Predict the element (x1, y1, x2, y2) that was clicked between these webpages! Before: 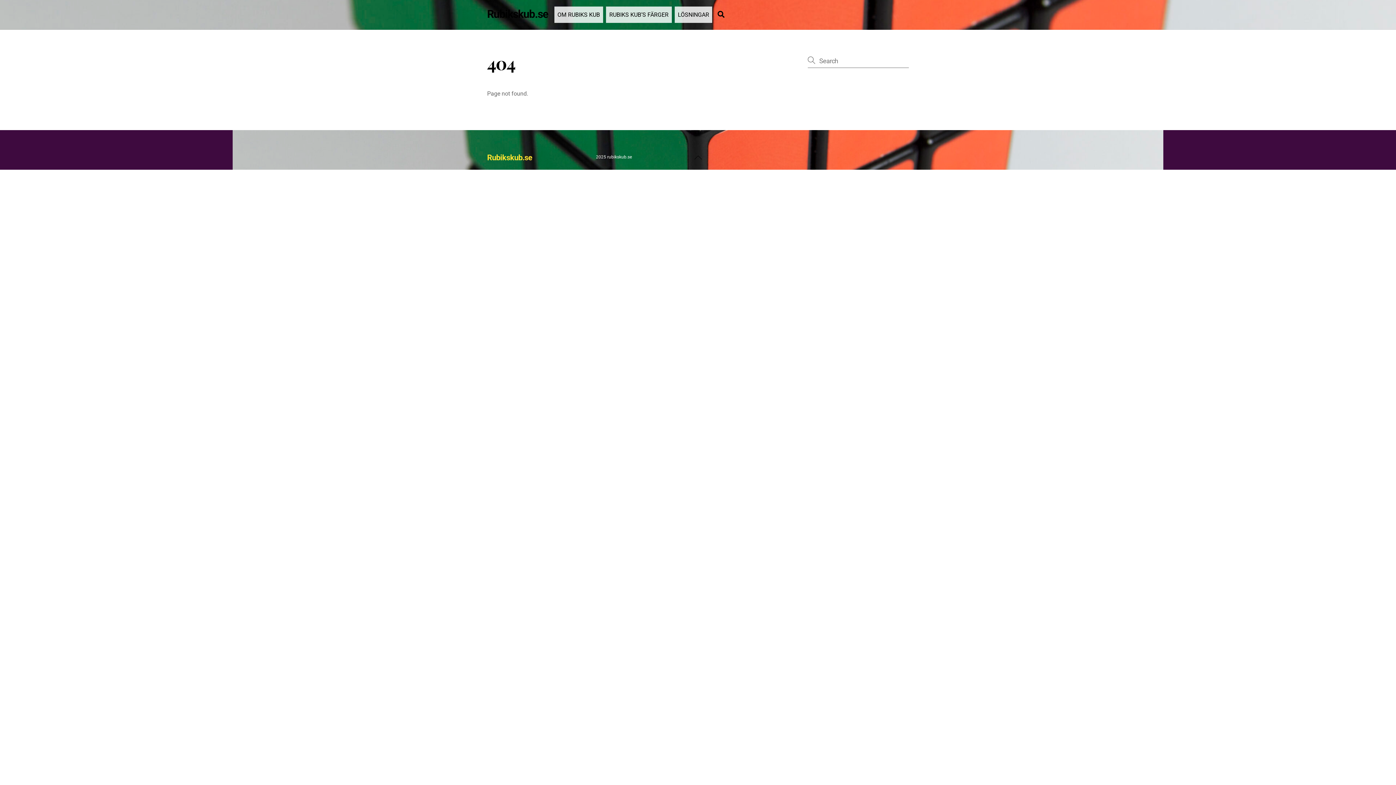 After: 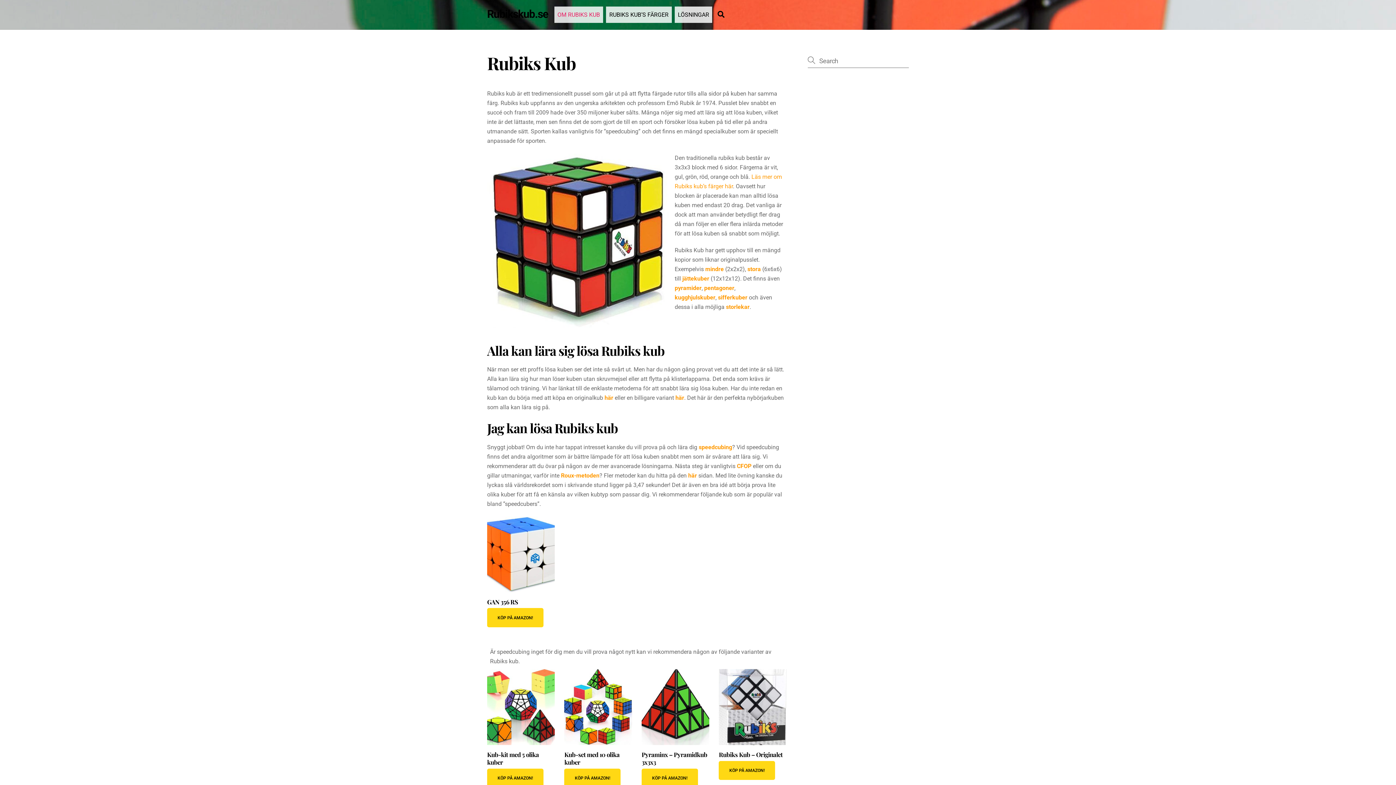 Action: label: Rubikskub.se bbox: (487, 7, 548, 20)